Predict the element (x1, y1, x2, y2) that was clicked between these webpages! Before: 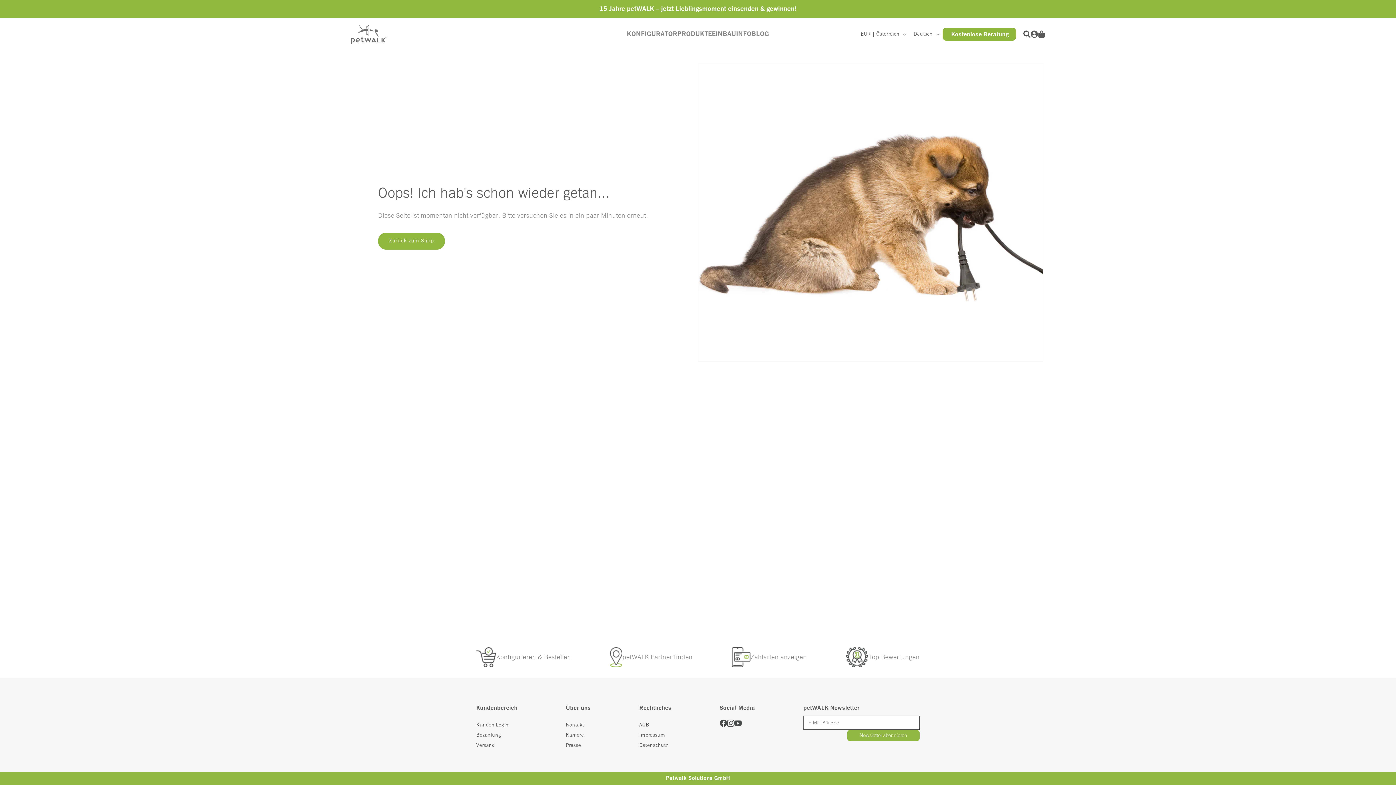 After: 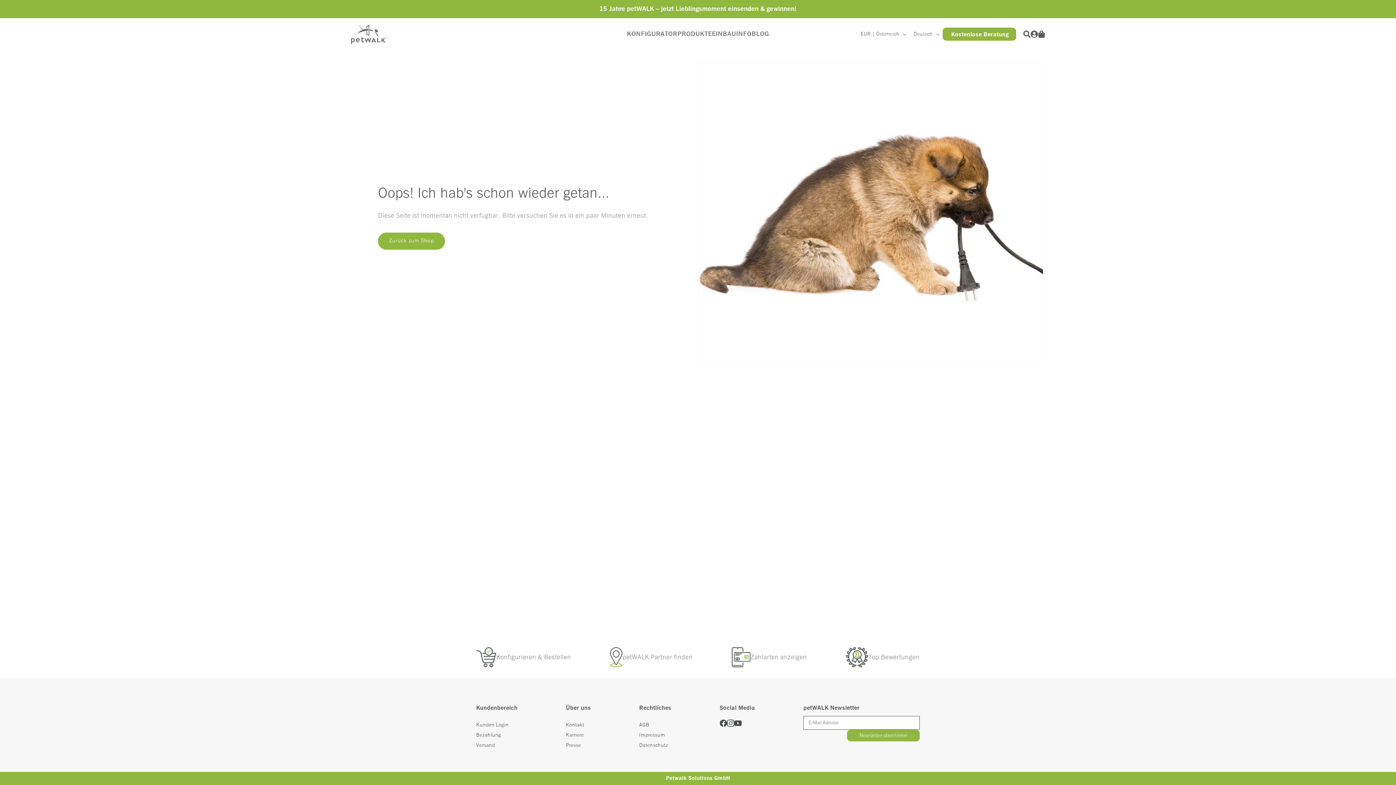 Action: label: YouTube bbox: (734, 720, 741, 730)